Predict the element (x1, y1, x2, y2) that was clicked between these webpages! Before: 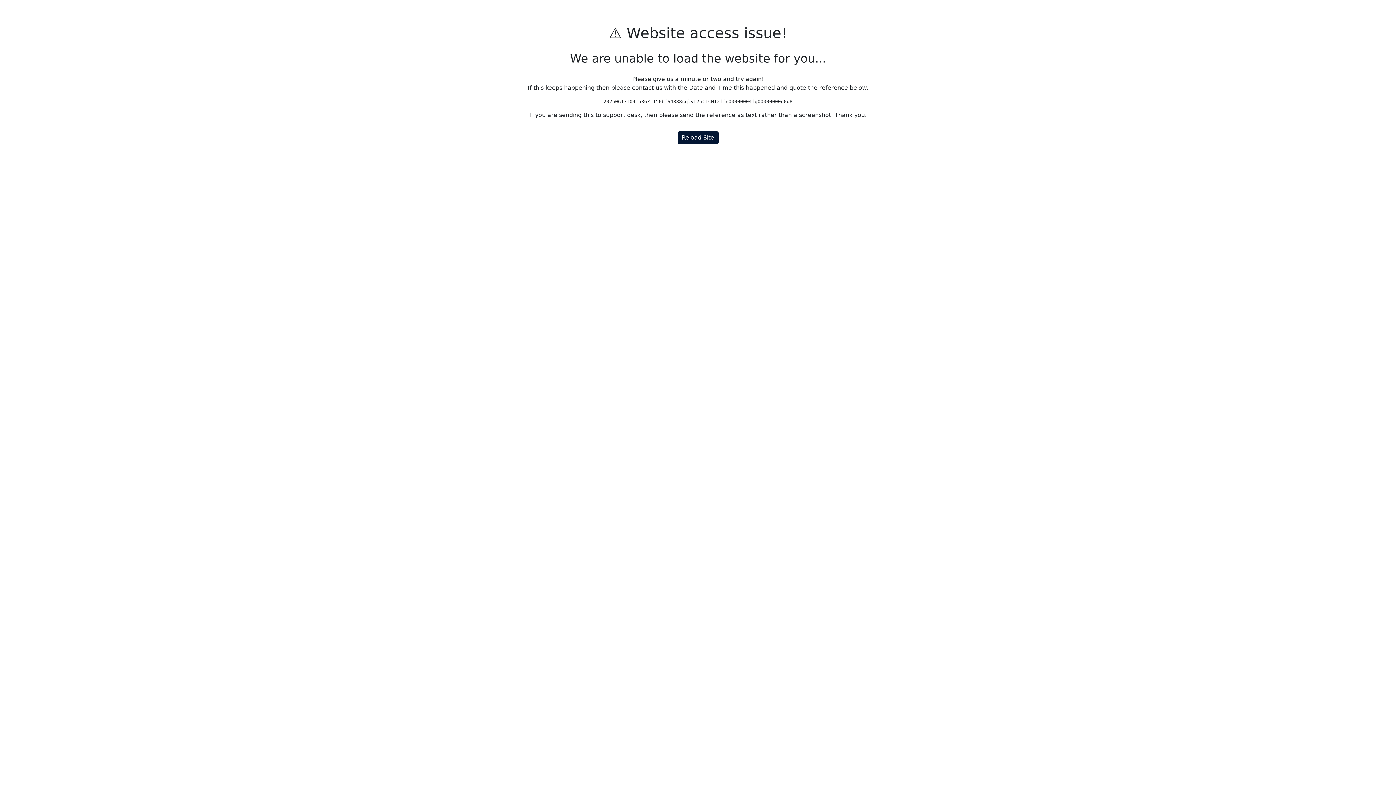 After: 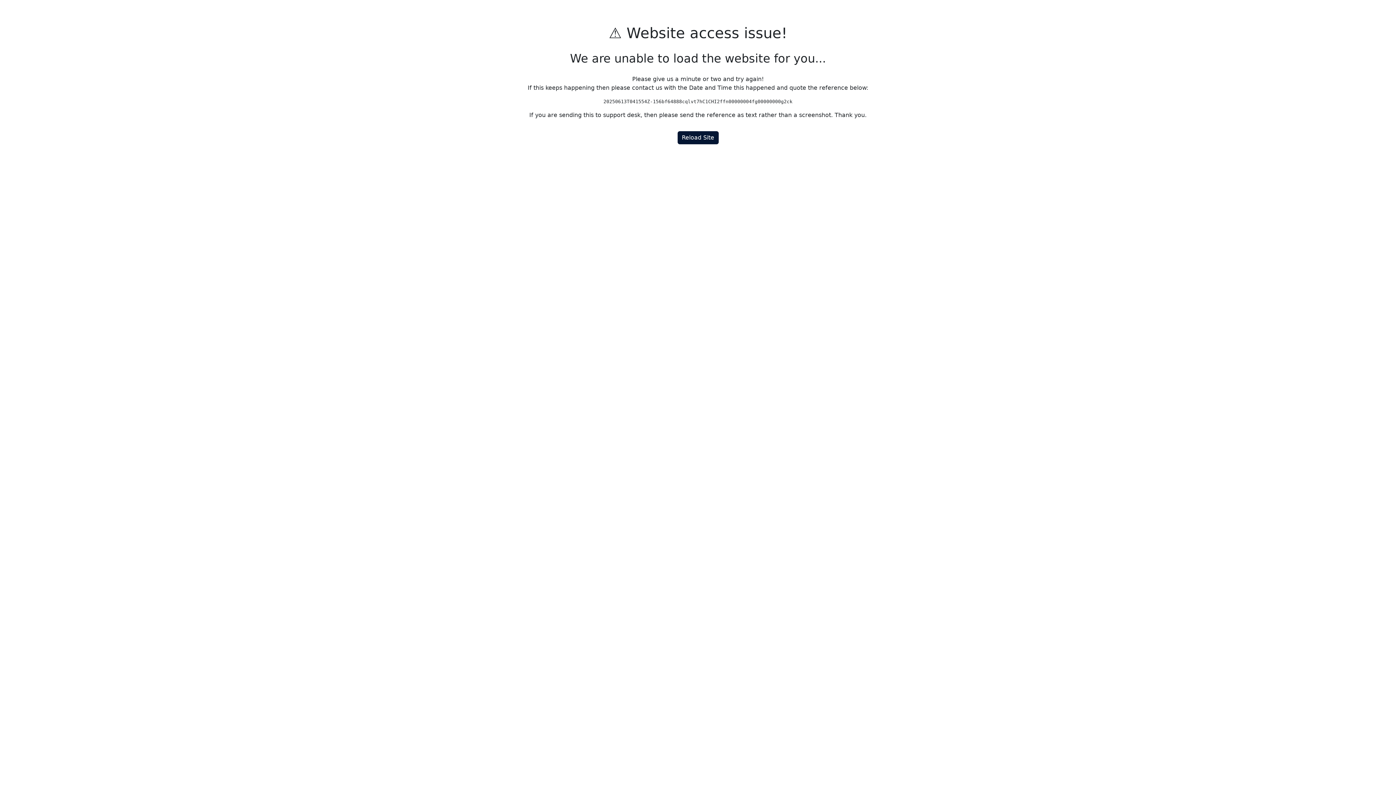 Action: label: Reload Site bbox: (677, 131, 718, 144)